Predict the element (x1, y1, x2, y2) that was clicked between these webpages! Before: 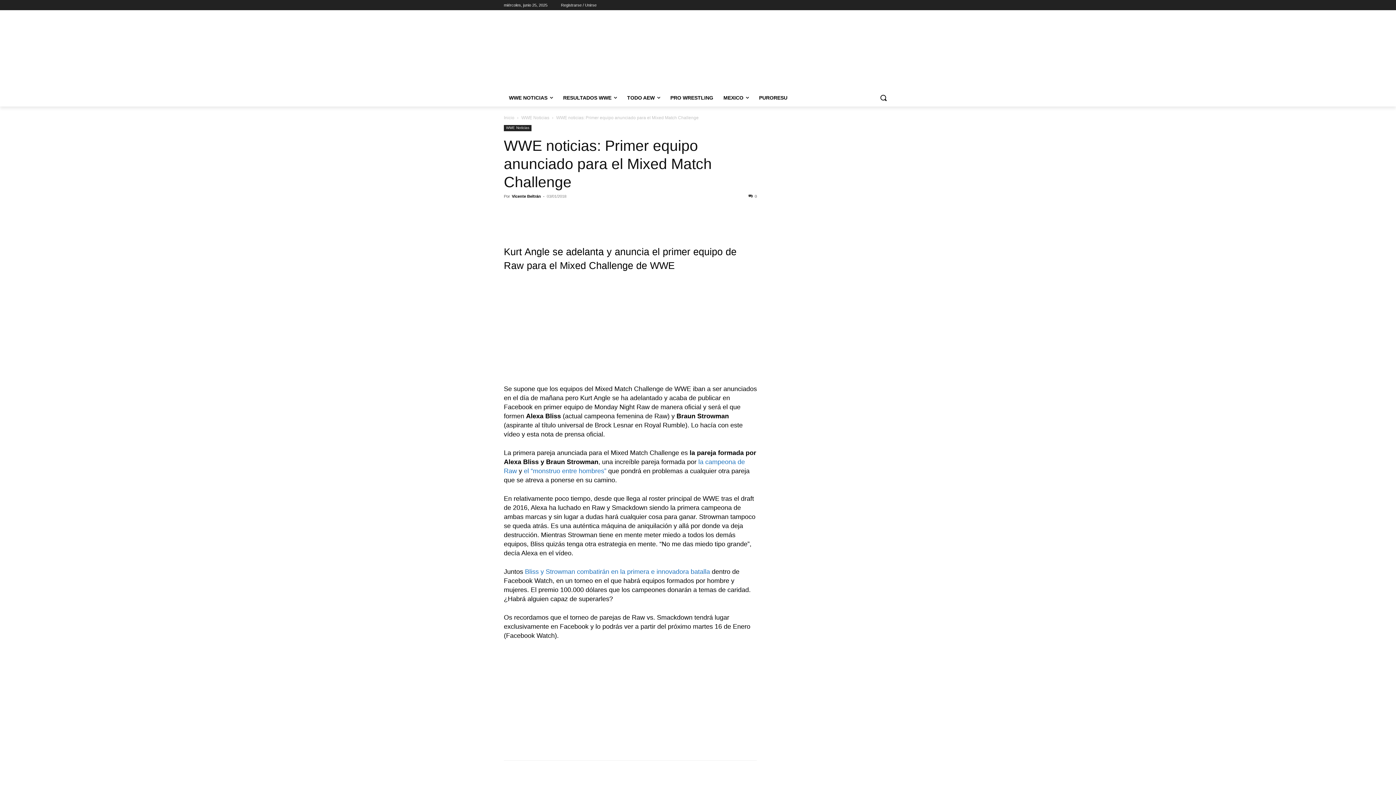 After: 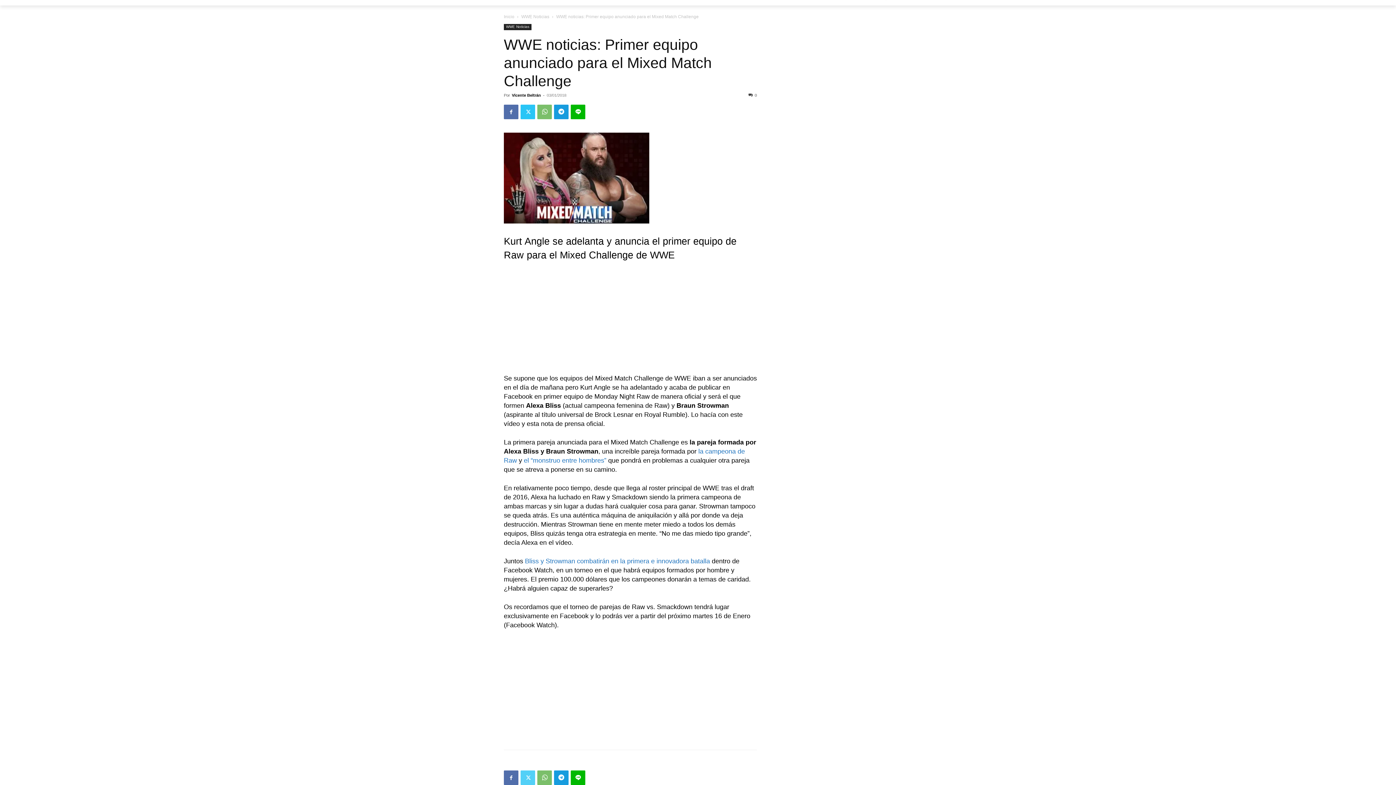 Action: bbox: (520, 572, 535, 586)